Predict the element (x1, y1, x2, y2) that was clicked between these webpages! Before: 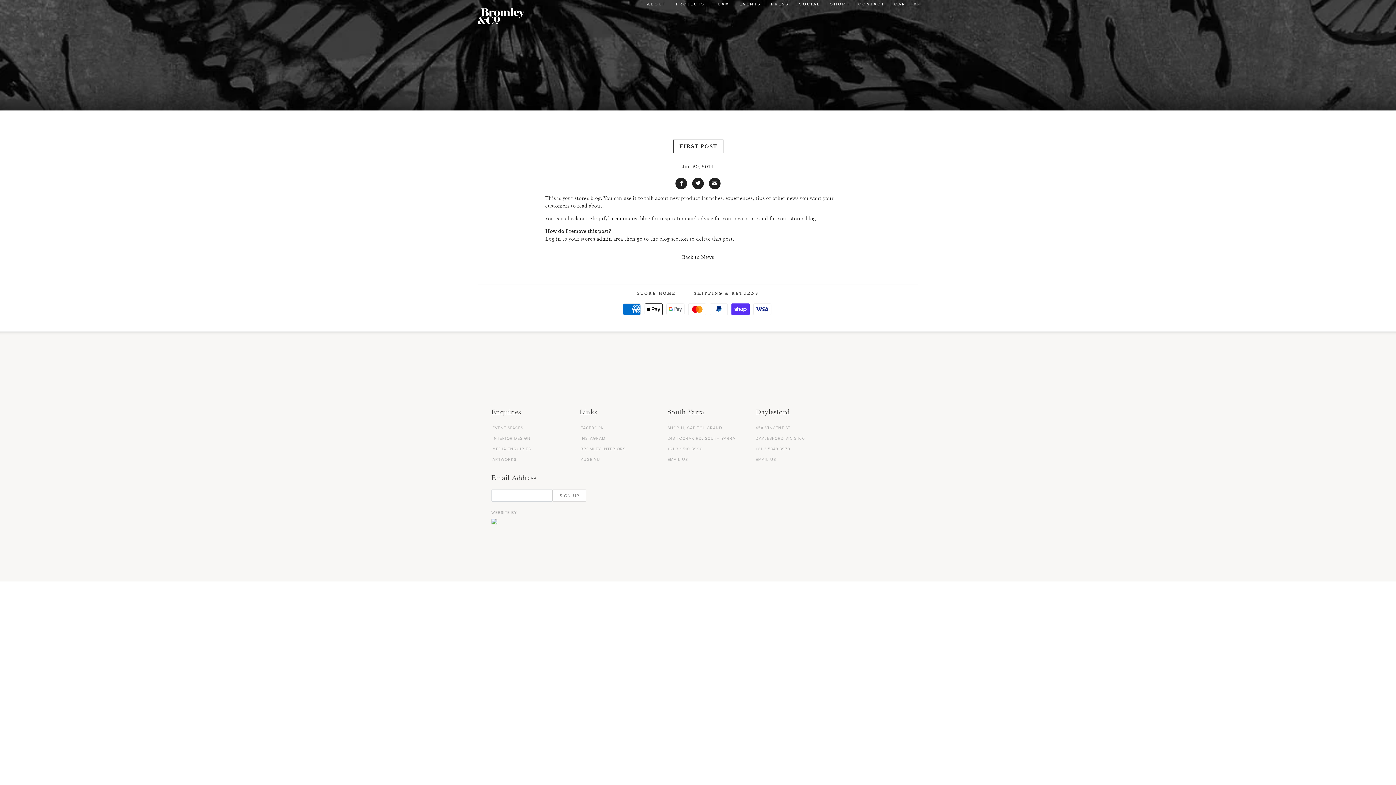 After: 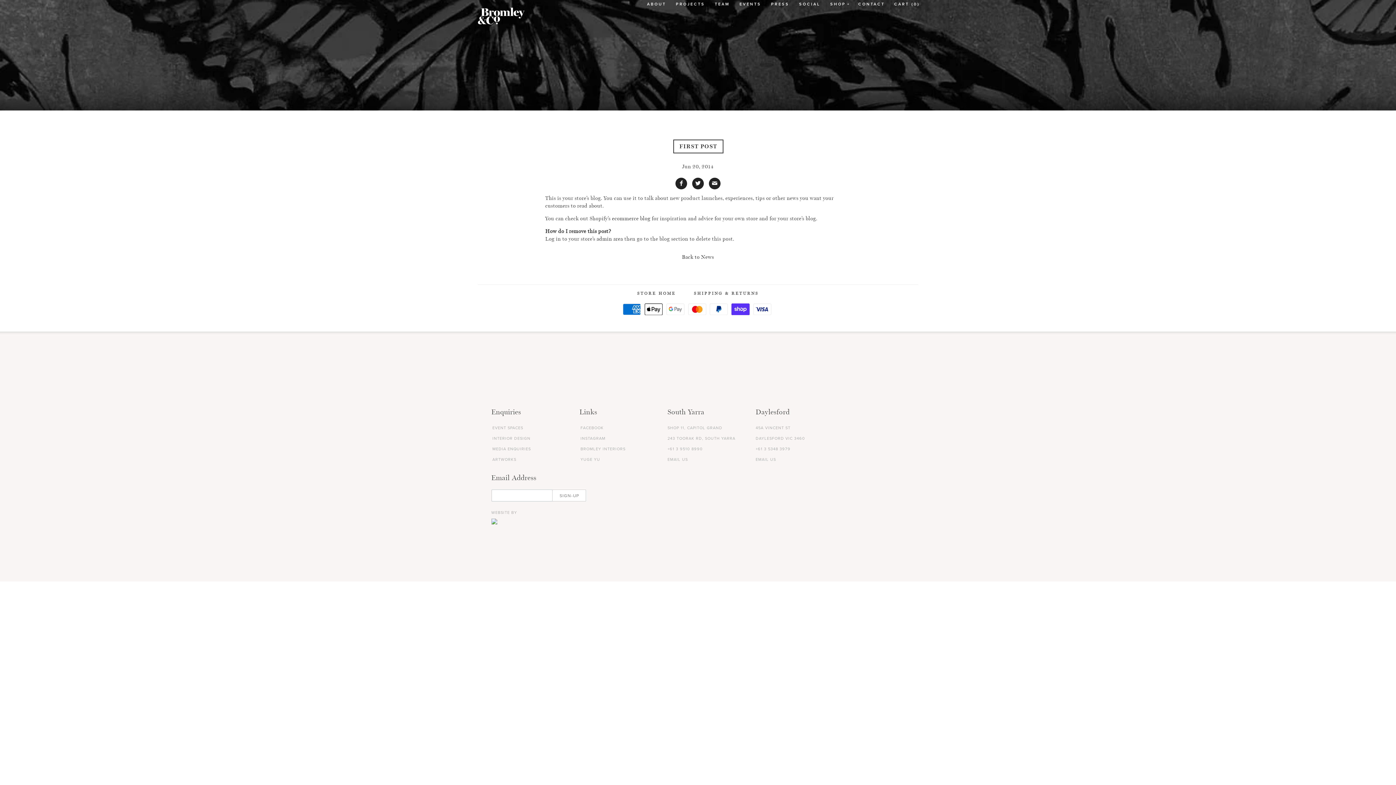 Action: label: FACEBOOK bbox: (580, 425, 603, 430)